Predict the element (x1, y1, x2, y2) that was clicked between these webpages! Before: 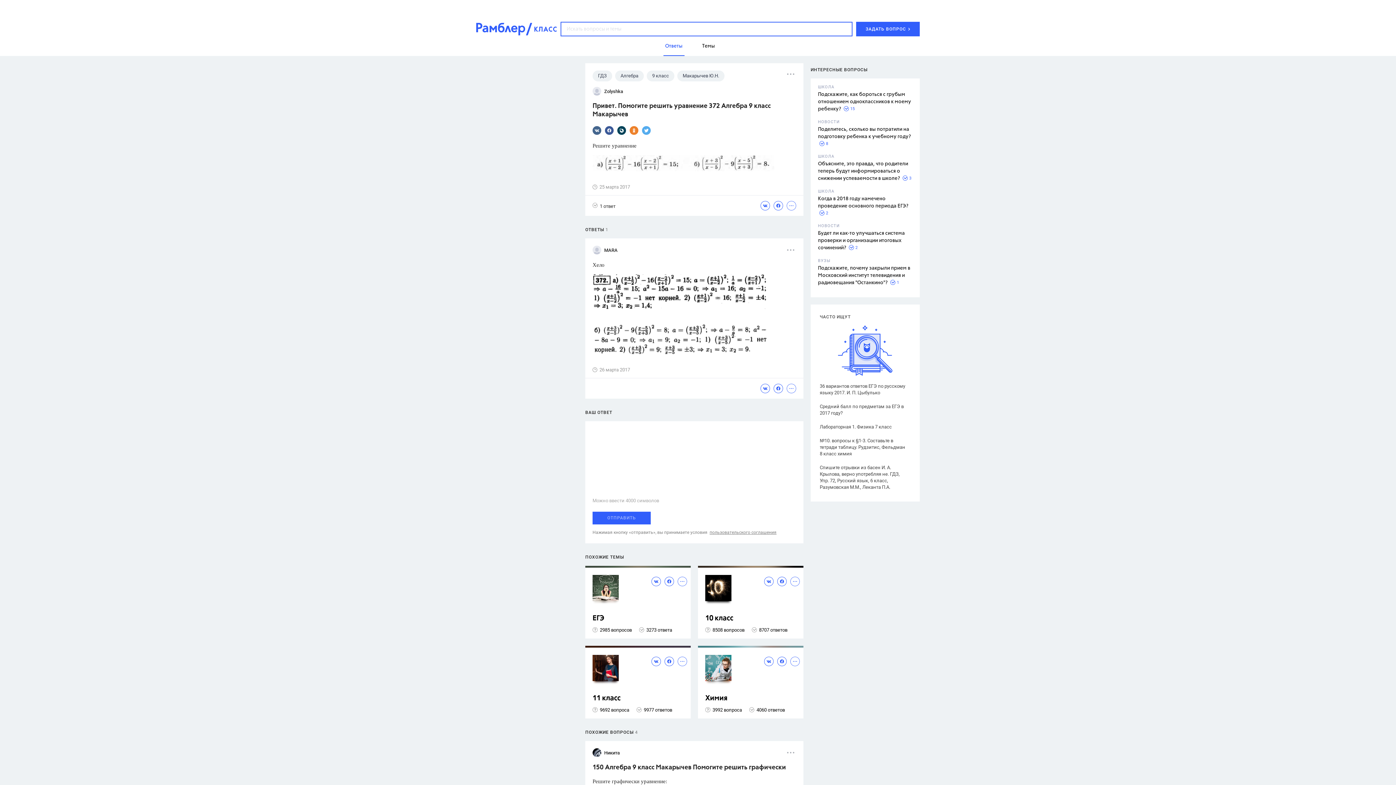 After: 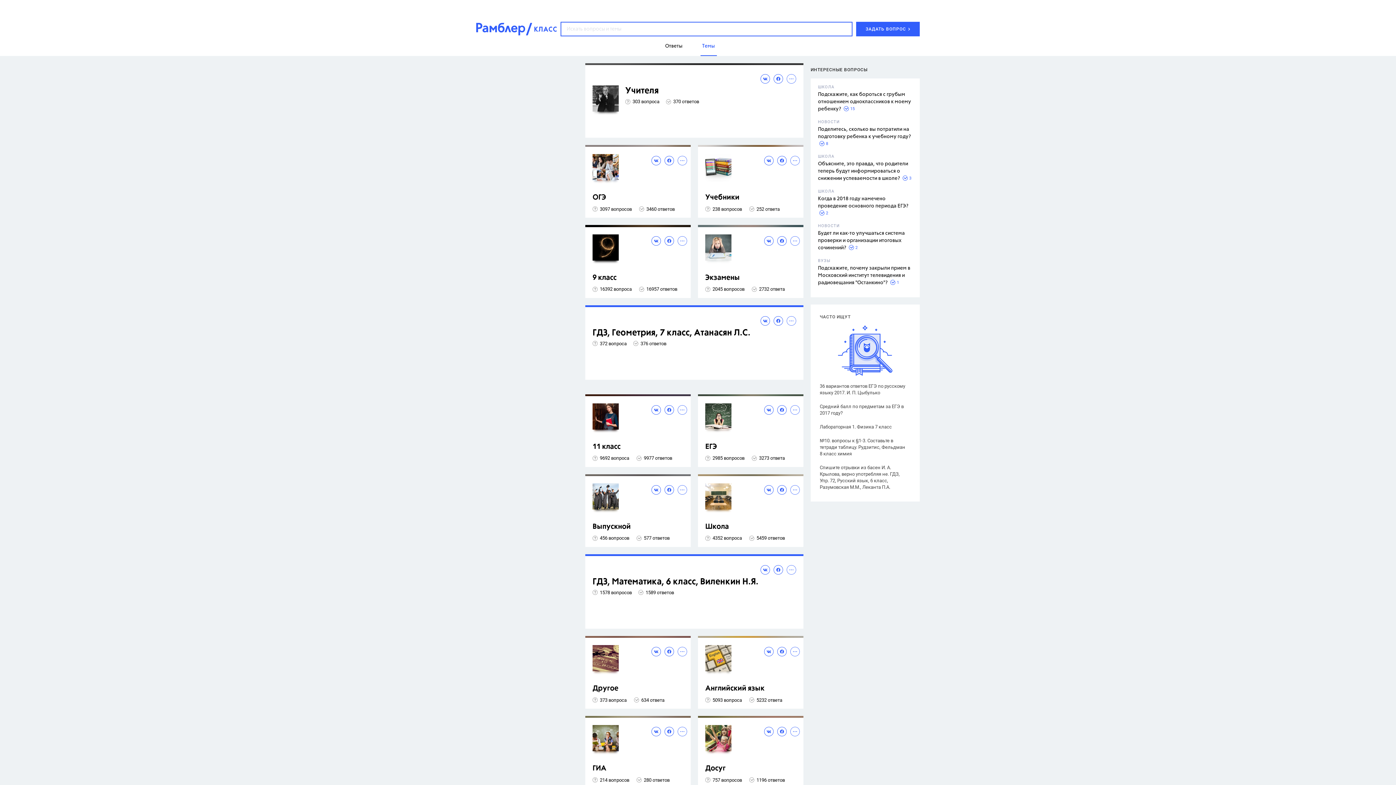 Action: label: Темы bbox: (700, 36, 716, 55)